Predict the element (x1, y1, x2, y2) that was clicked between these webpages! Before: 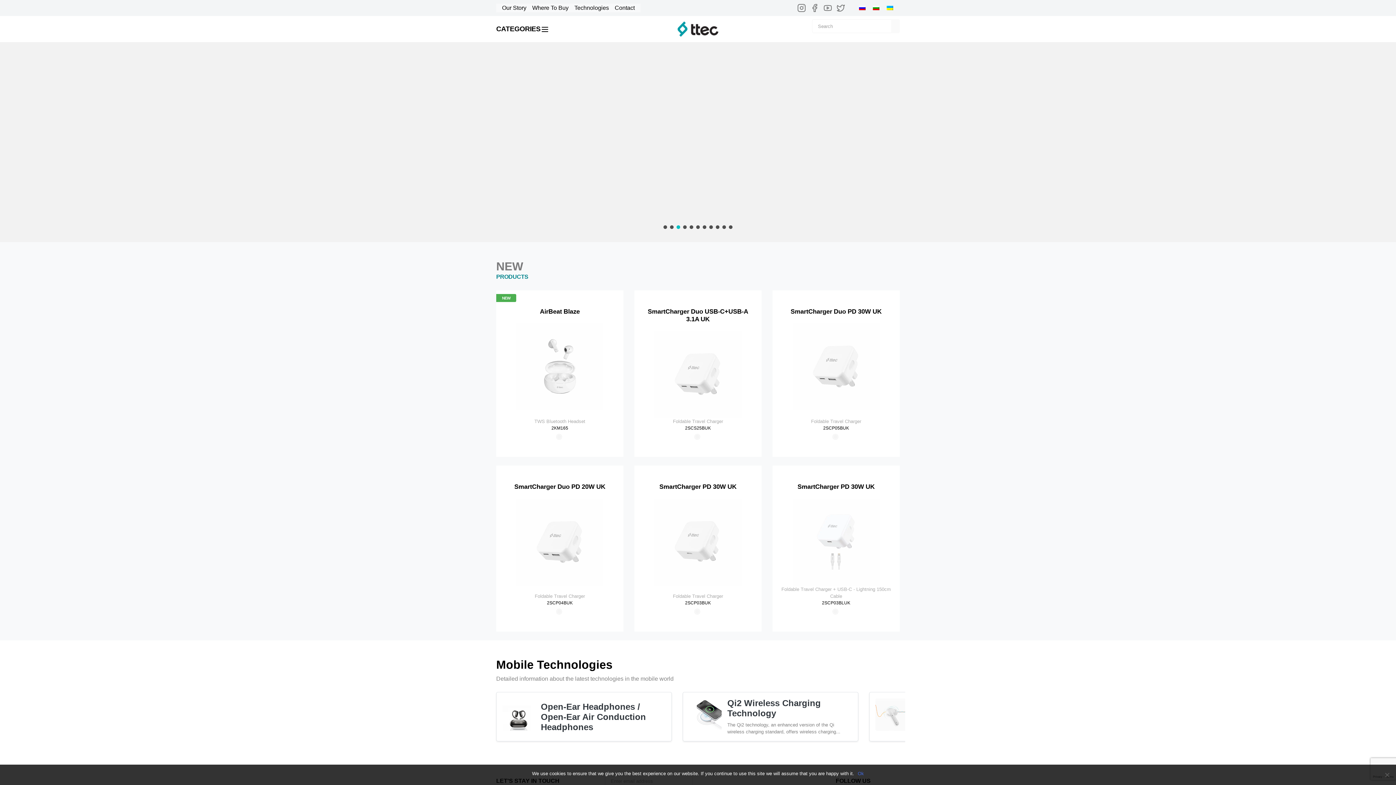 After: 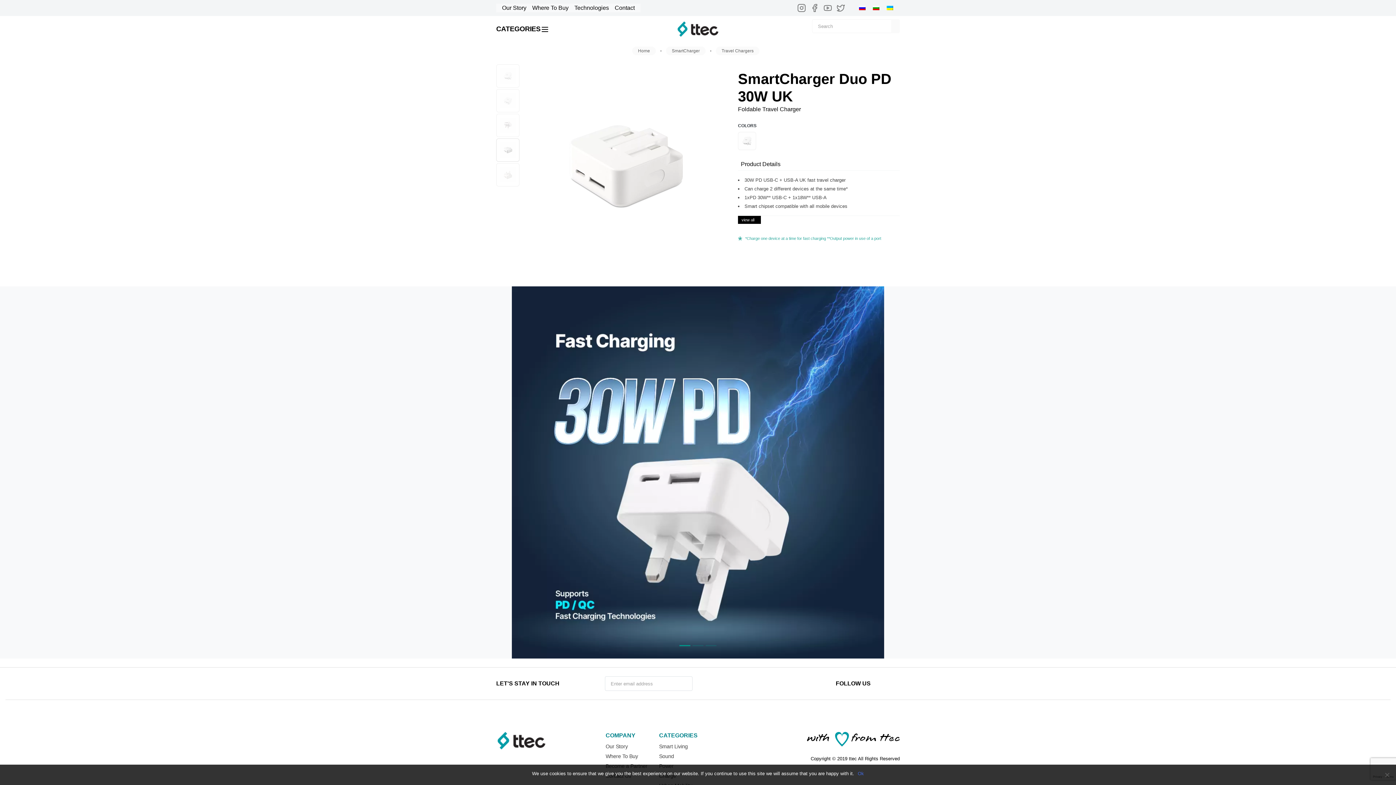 Action: bbox: (833, 434, 838, 439)